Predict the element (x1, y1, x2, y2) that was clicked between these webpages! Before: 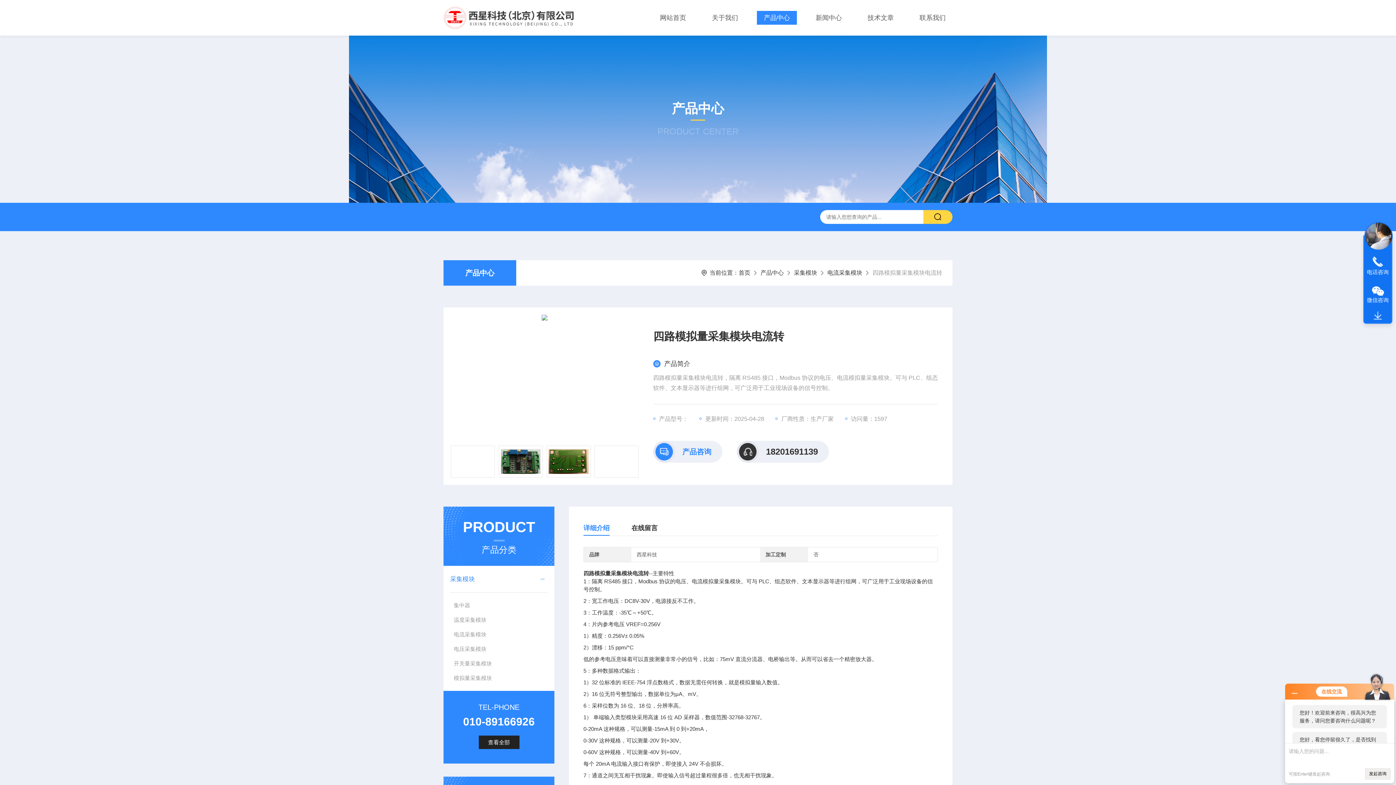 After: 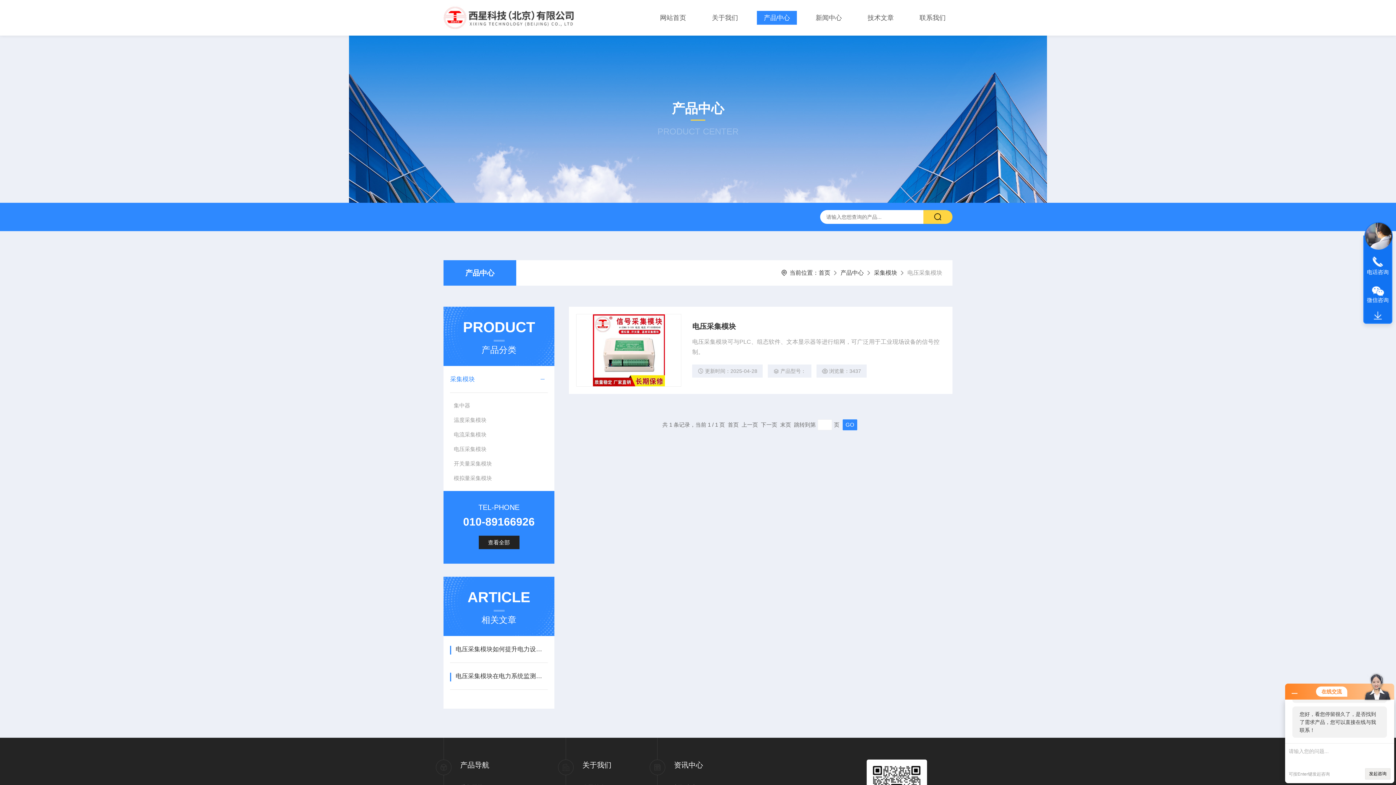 Action: label: 电压采集模块 bbox: (450, 642, 547, 656)